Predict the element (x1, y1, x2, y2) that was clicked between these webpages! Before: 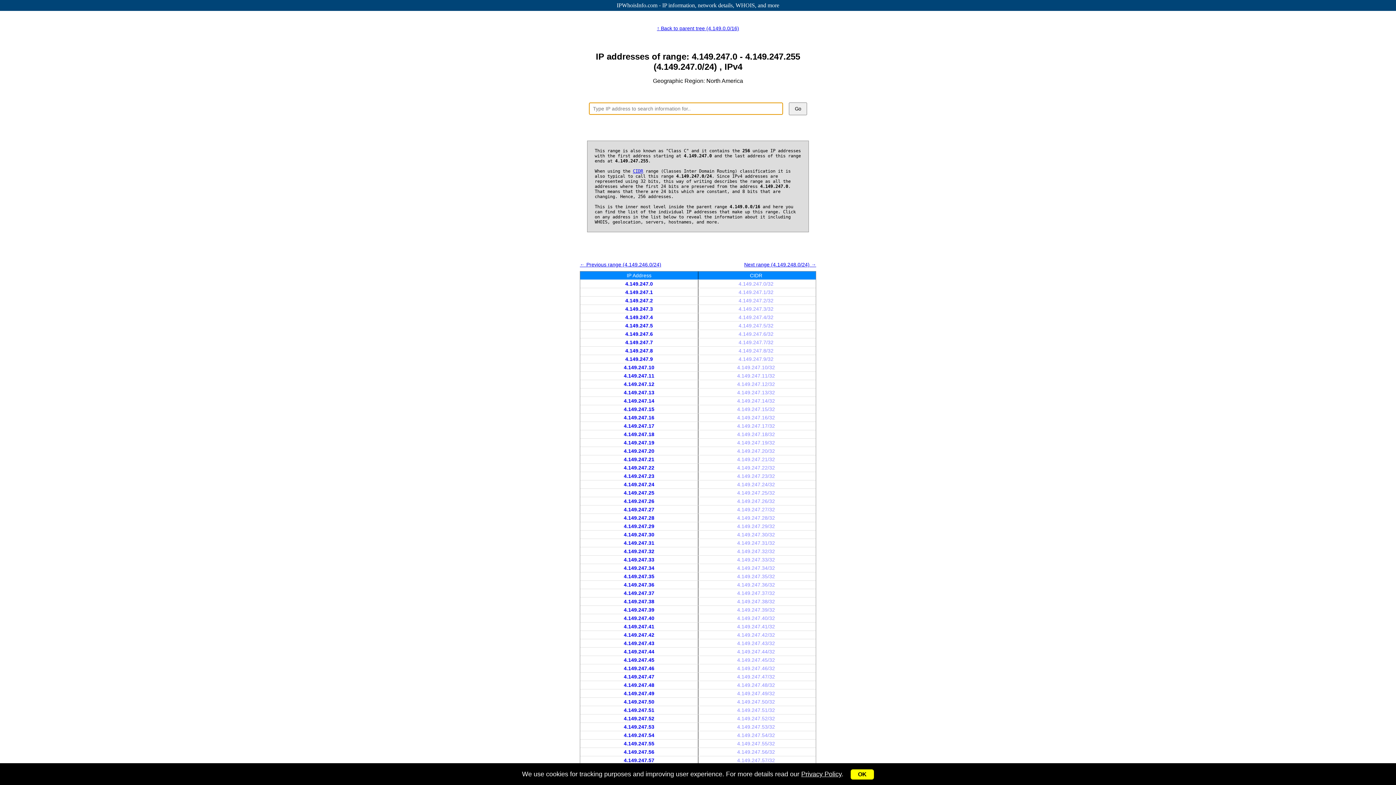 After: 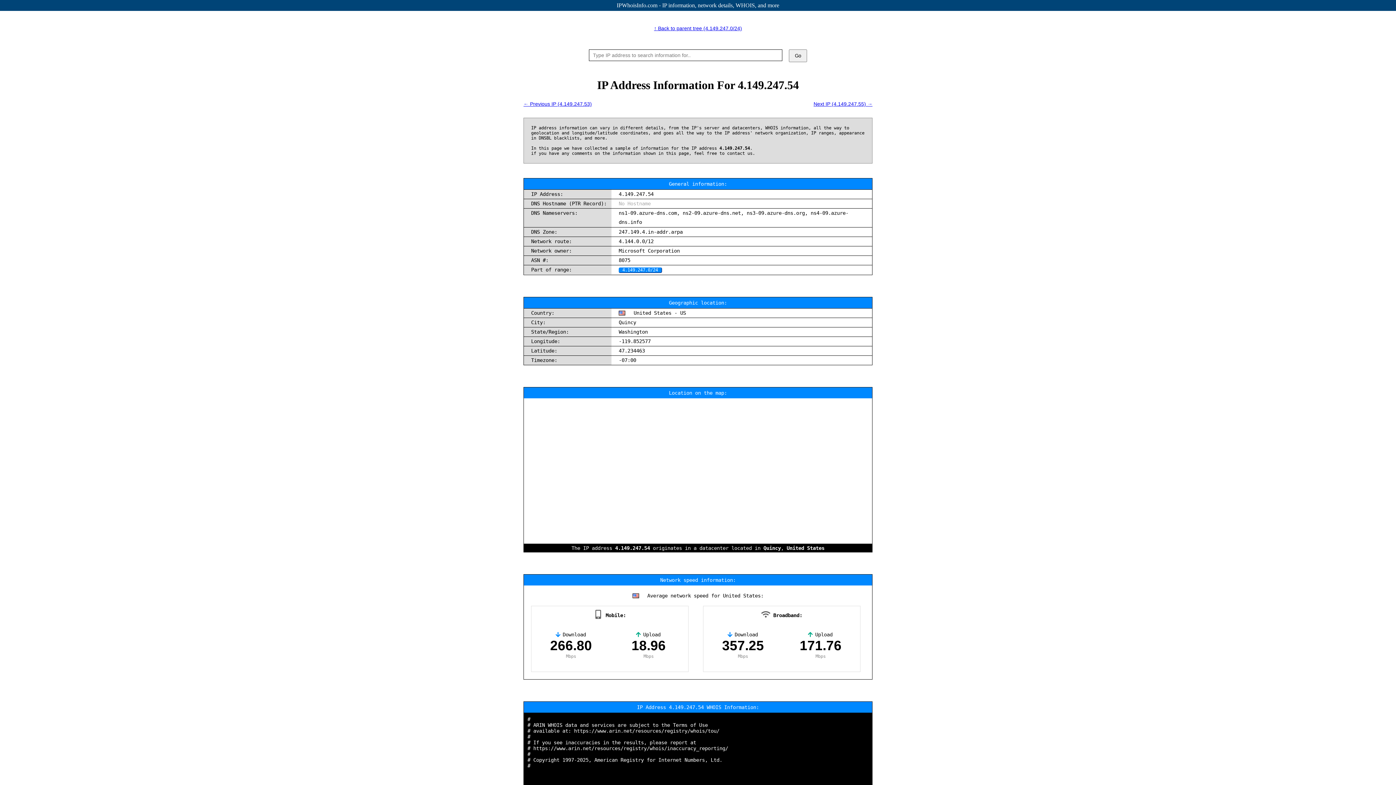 Action: bbox: (624, 732, 654, 738) label: 4.149.247.54